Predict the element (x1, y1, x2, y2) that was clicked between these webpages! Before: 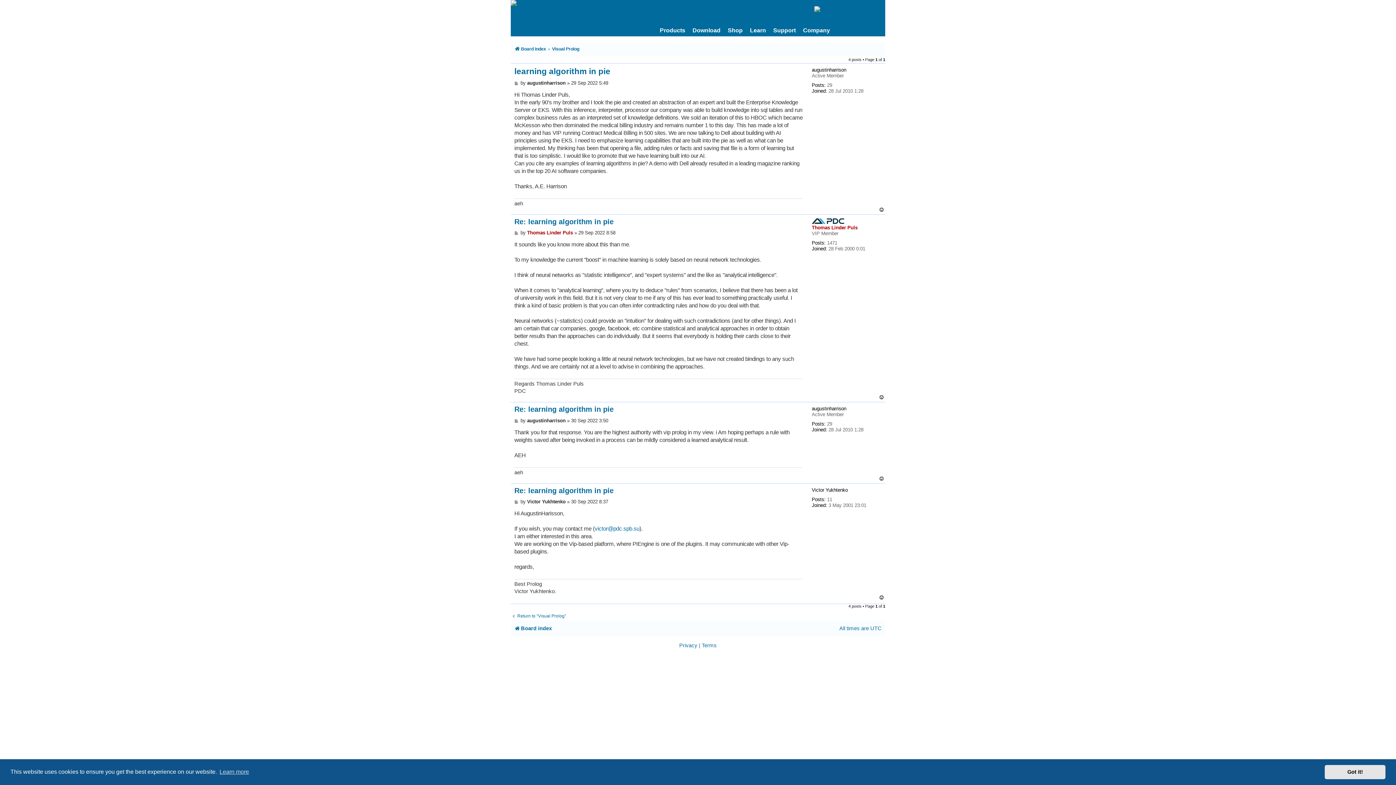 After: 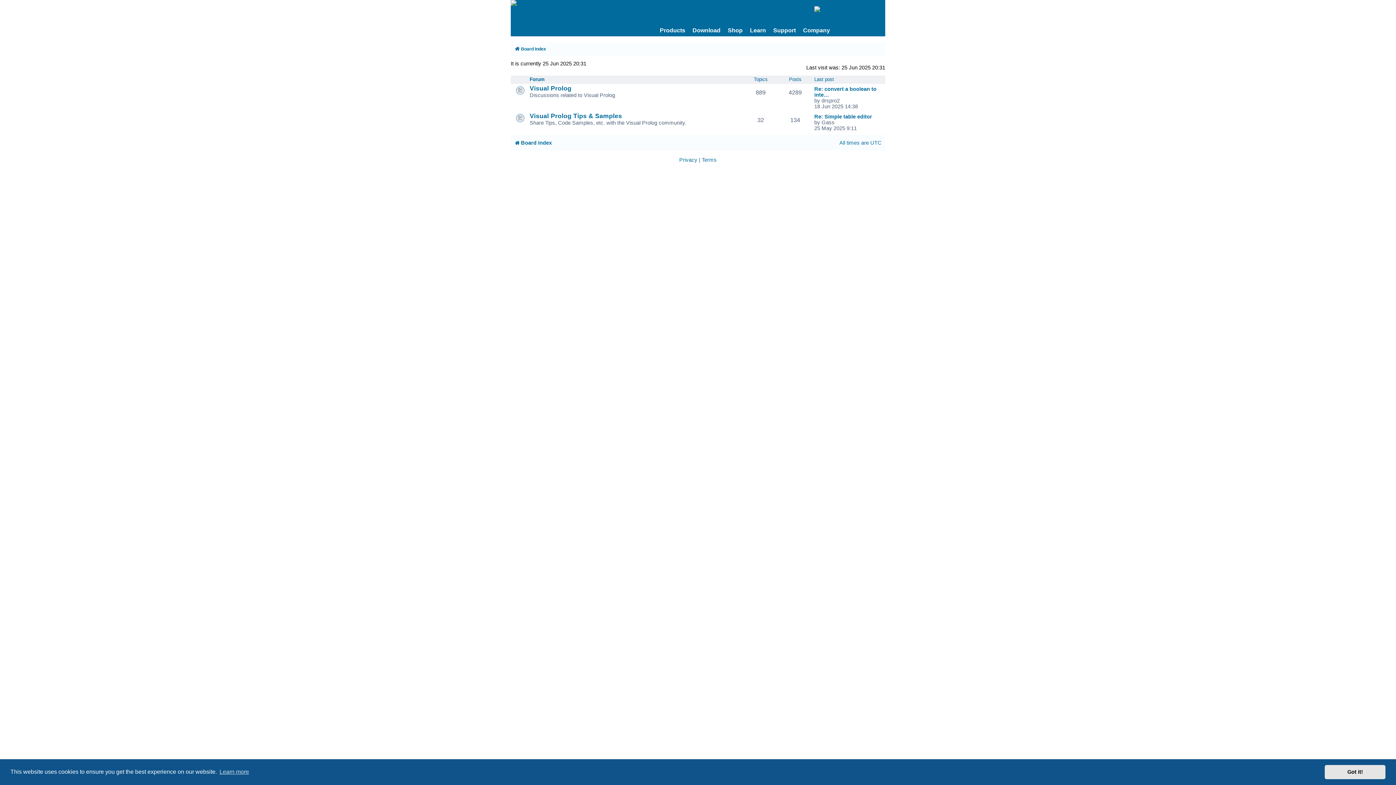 Action: label: Board index bbox: (514, 623, 552, 634)